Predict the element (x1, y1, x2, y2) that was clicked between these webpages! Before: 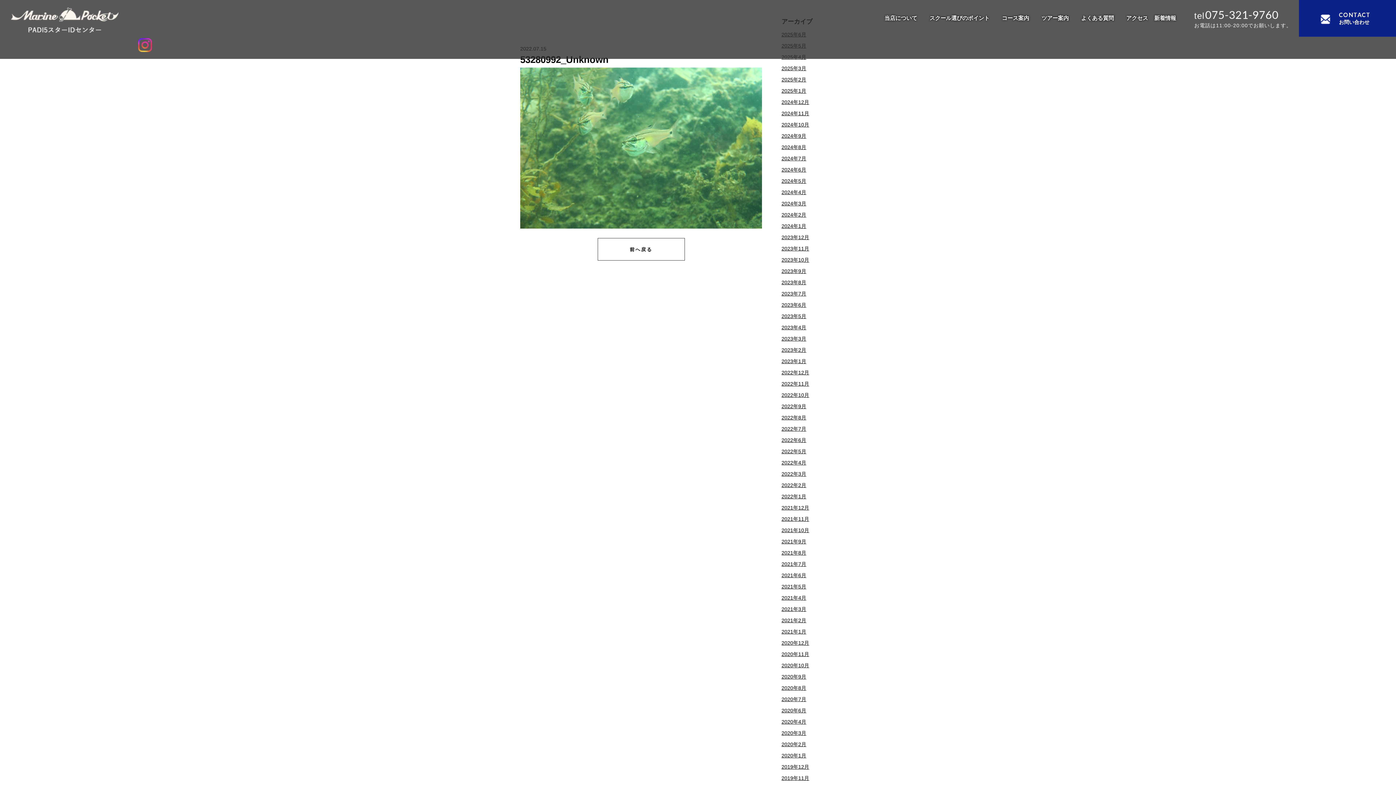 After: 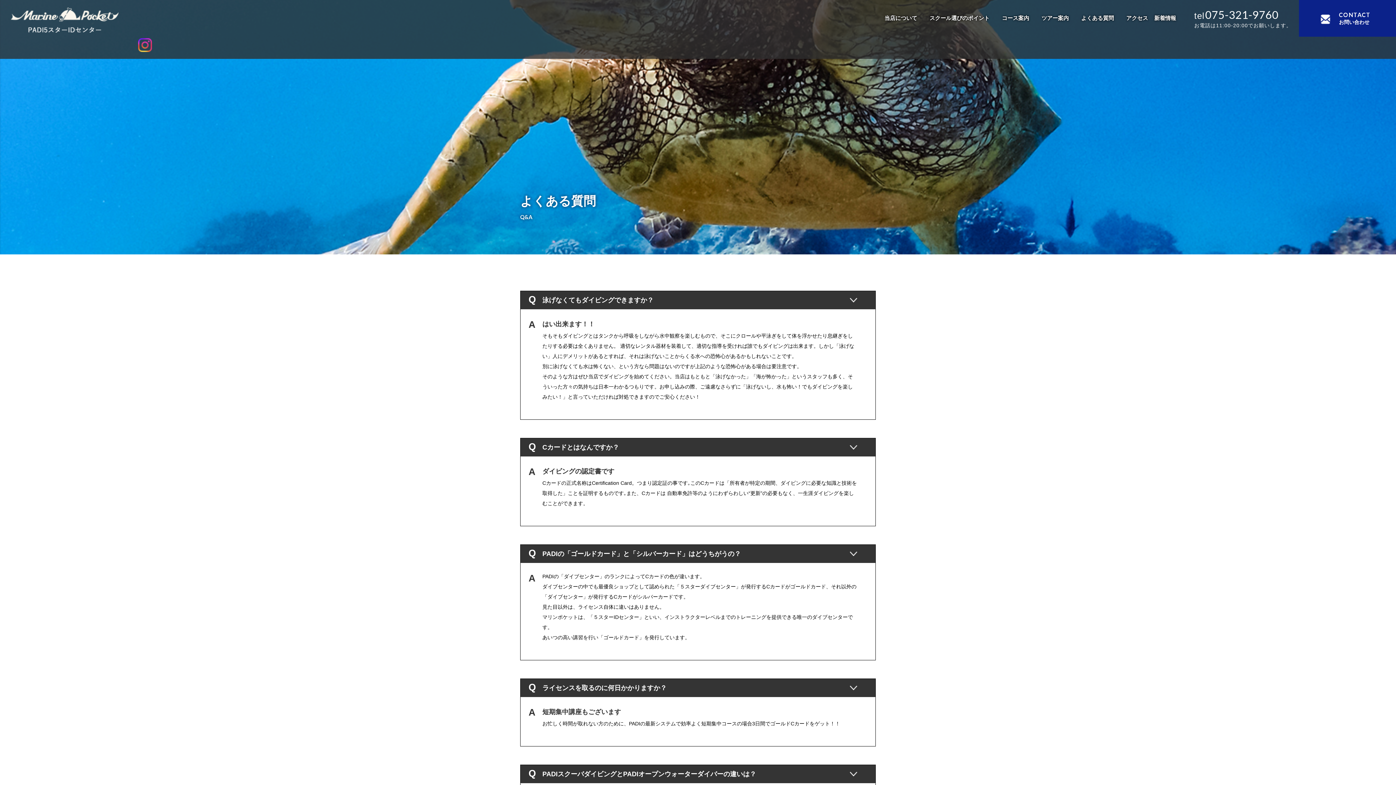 Action: bbox: (1075, 9, 1120, 26) label: よくある質問